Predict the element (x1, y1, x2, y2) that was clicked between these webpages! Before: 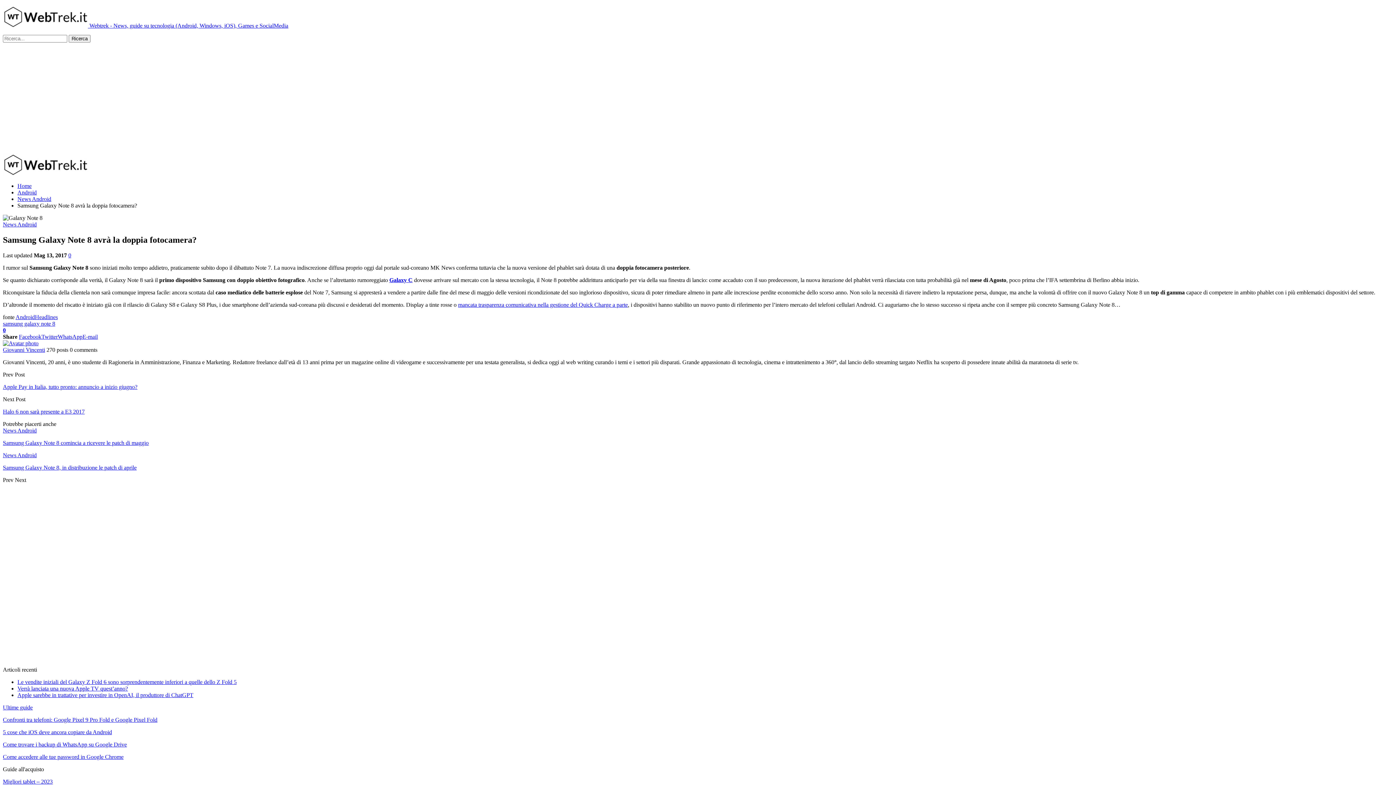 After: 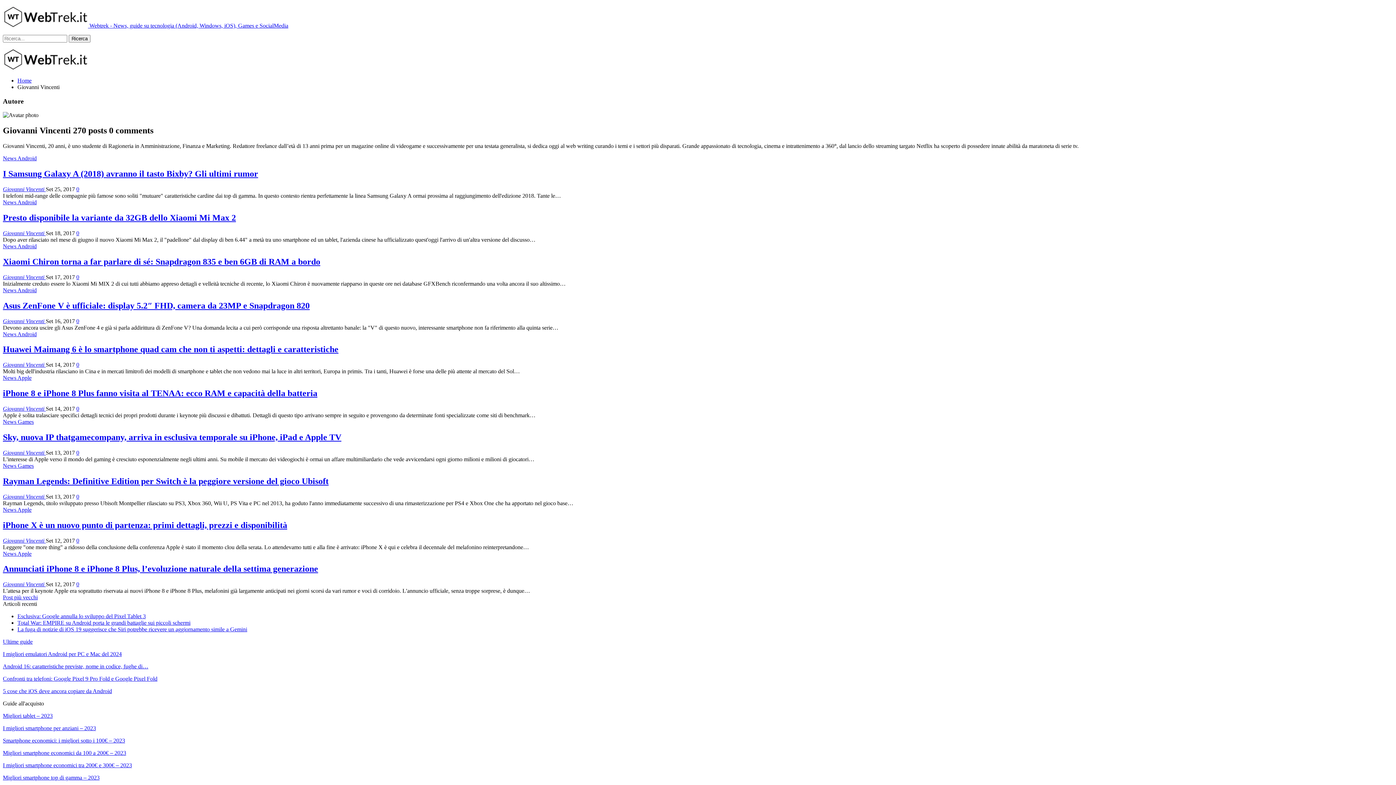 Action: label: Giovanni Vincenti bbox: (2, 346, 45, 353)